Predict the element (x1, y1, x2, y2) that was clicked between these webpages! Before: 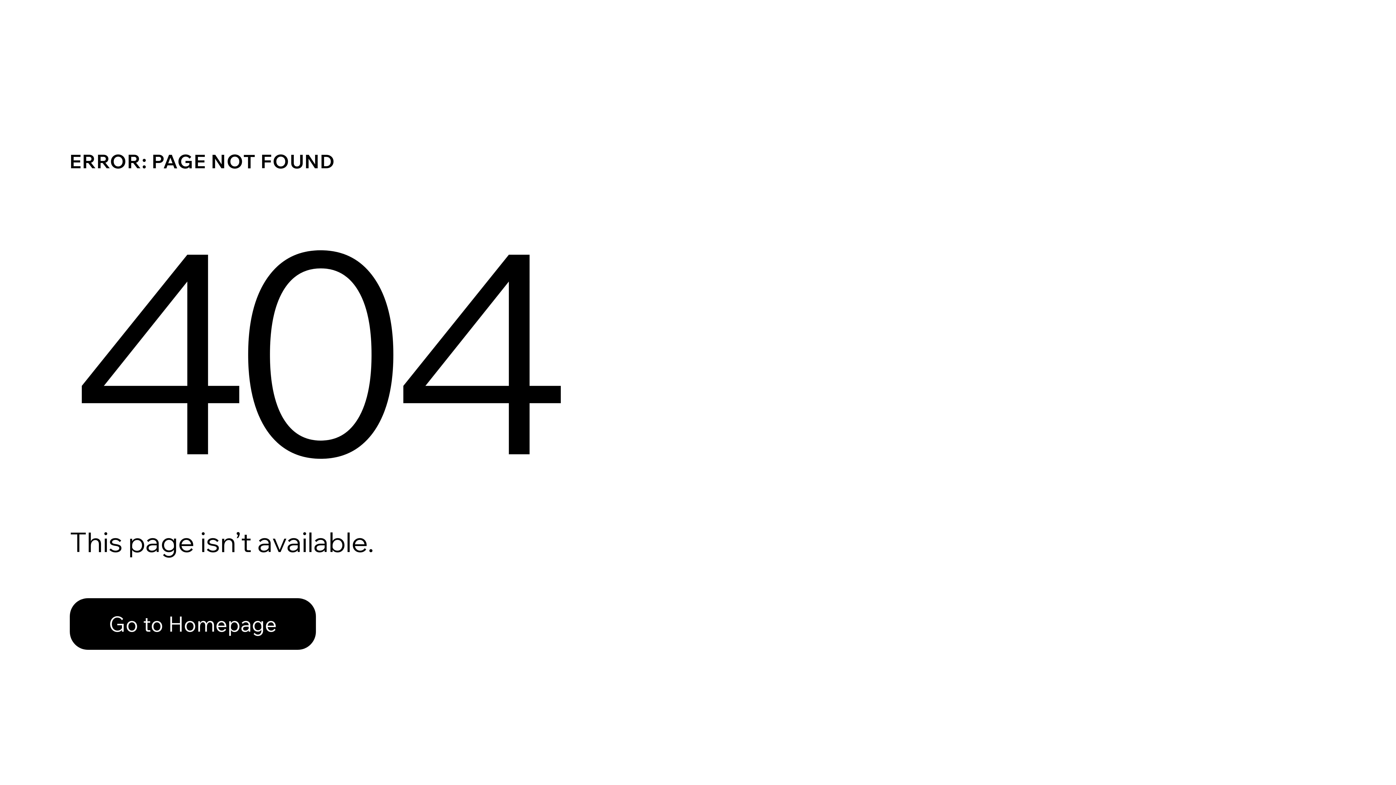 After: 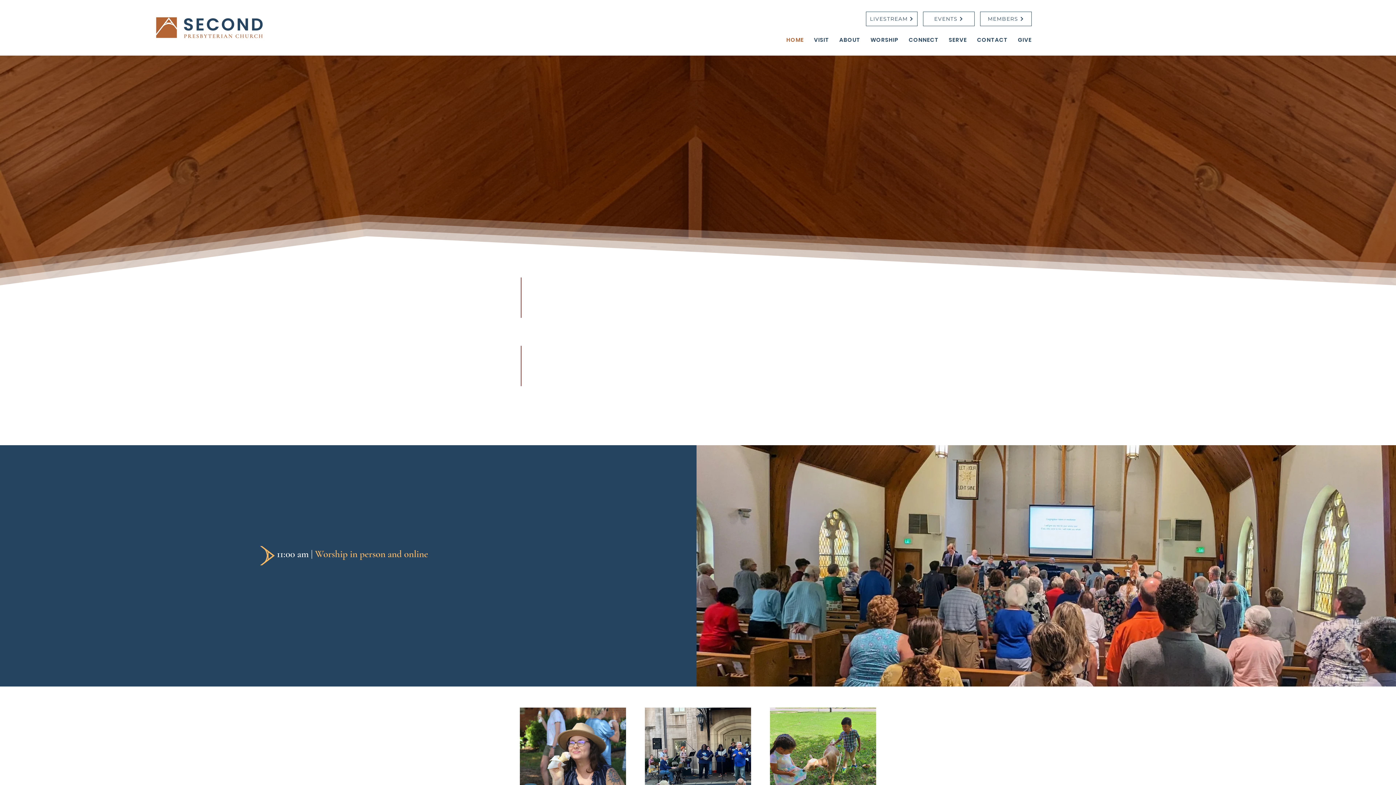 Action: label: Go to Homepage bbox: (69, 582, 768, 659)